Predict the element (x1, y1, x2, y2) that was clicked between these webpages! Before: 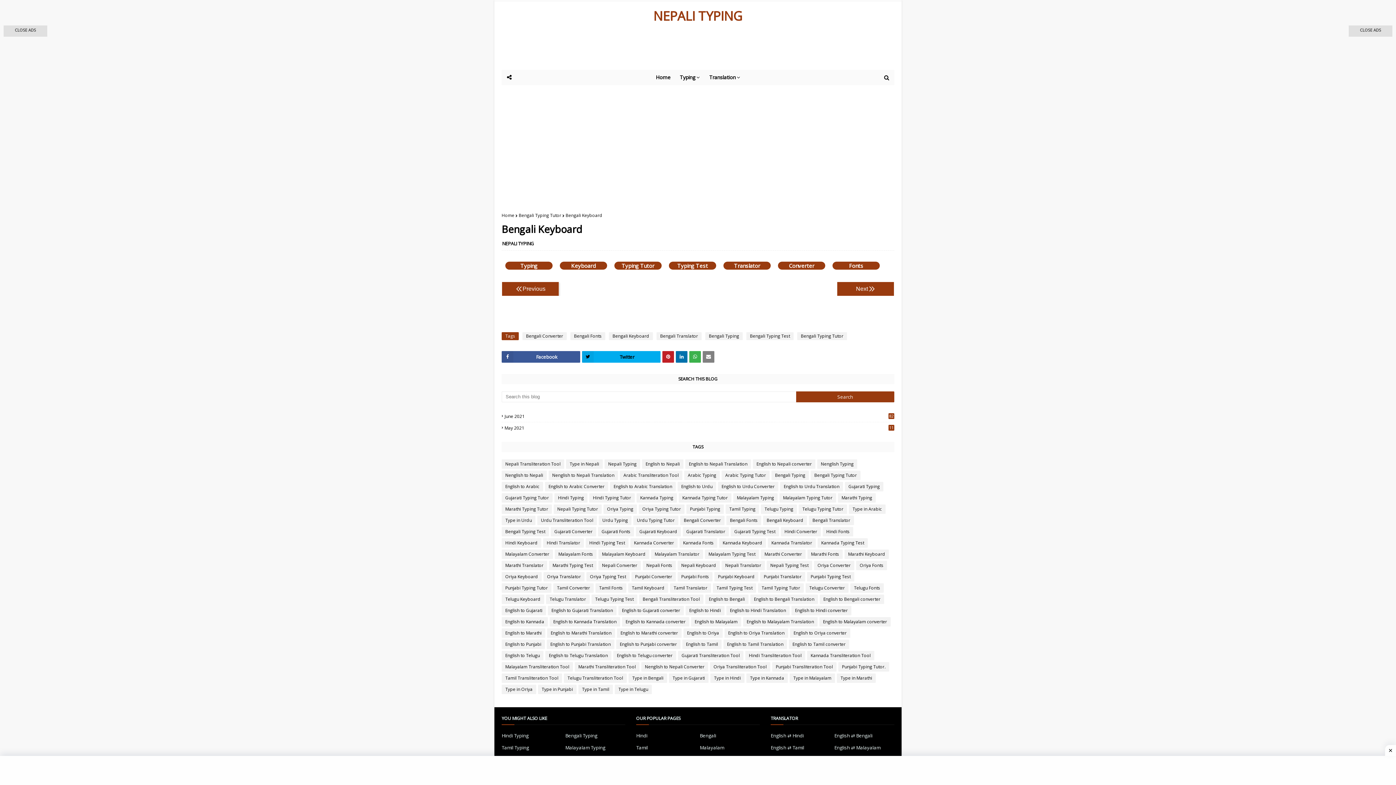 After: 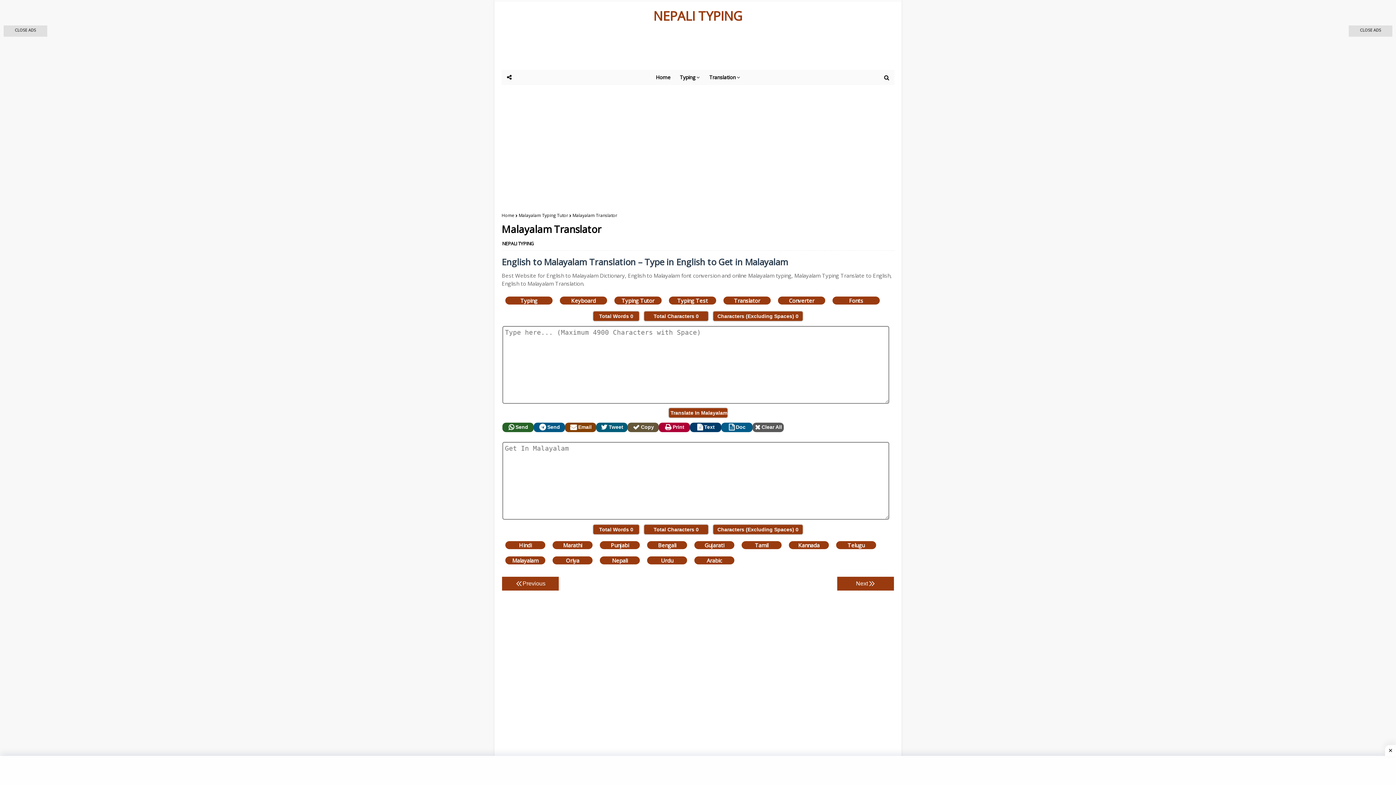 Action: label: English ⇄ Malayalam bbox: (834, 744, 894, 751)